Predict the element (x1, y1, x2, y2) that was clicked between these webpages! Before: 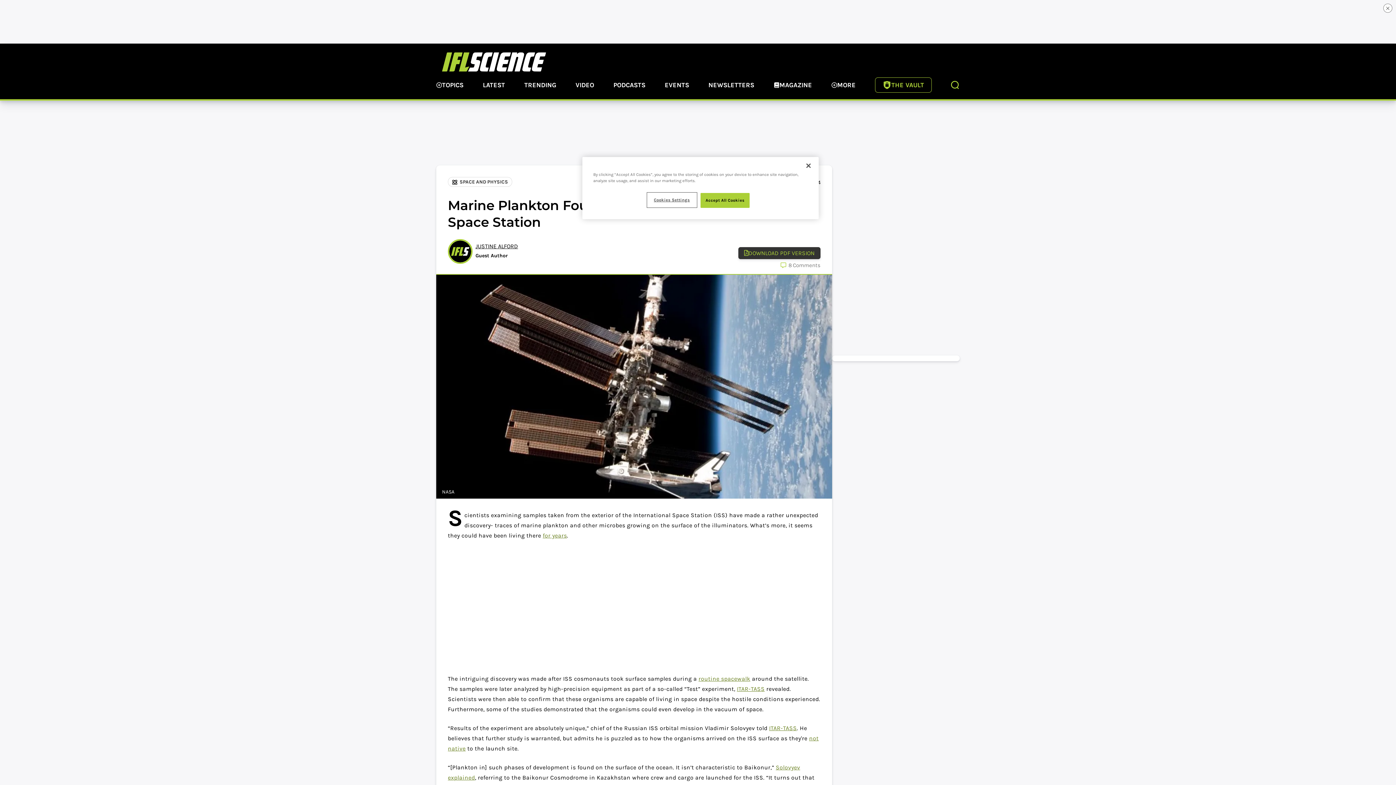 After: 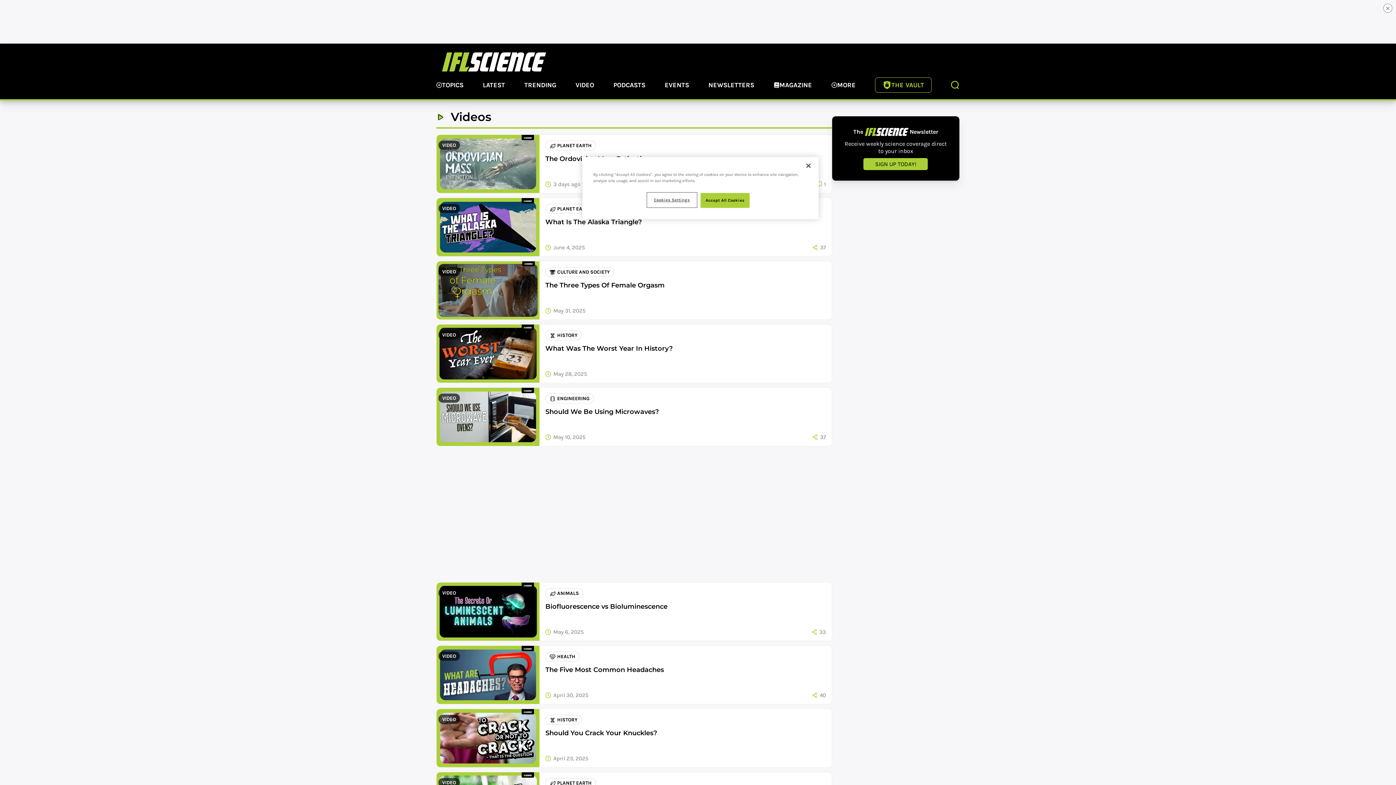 Action: bbox: (575, 80, 594, 91) label: VIDEO